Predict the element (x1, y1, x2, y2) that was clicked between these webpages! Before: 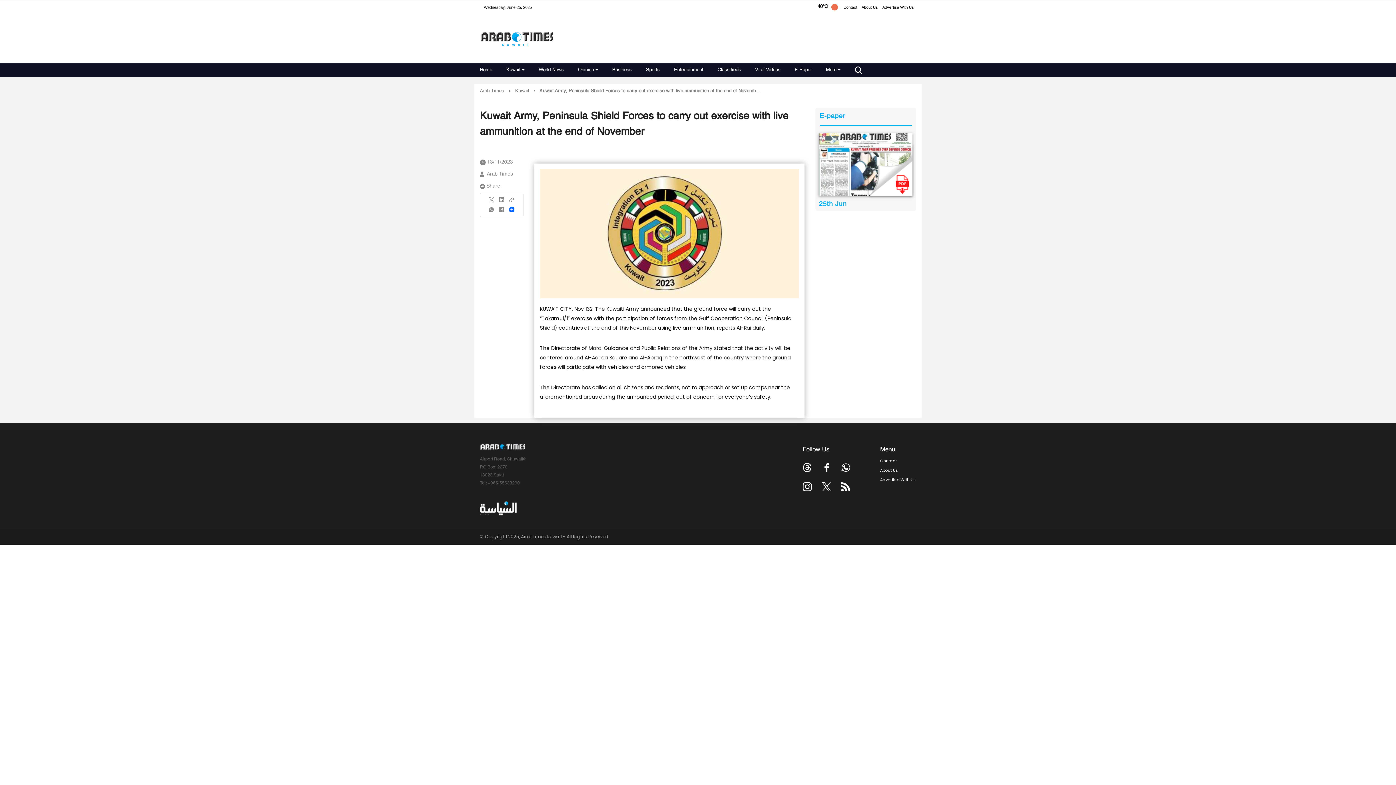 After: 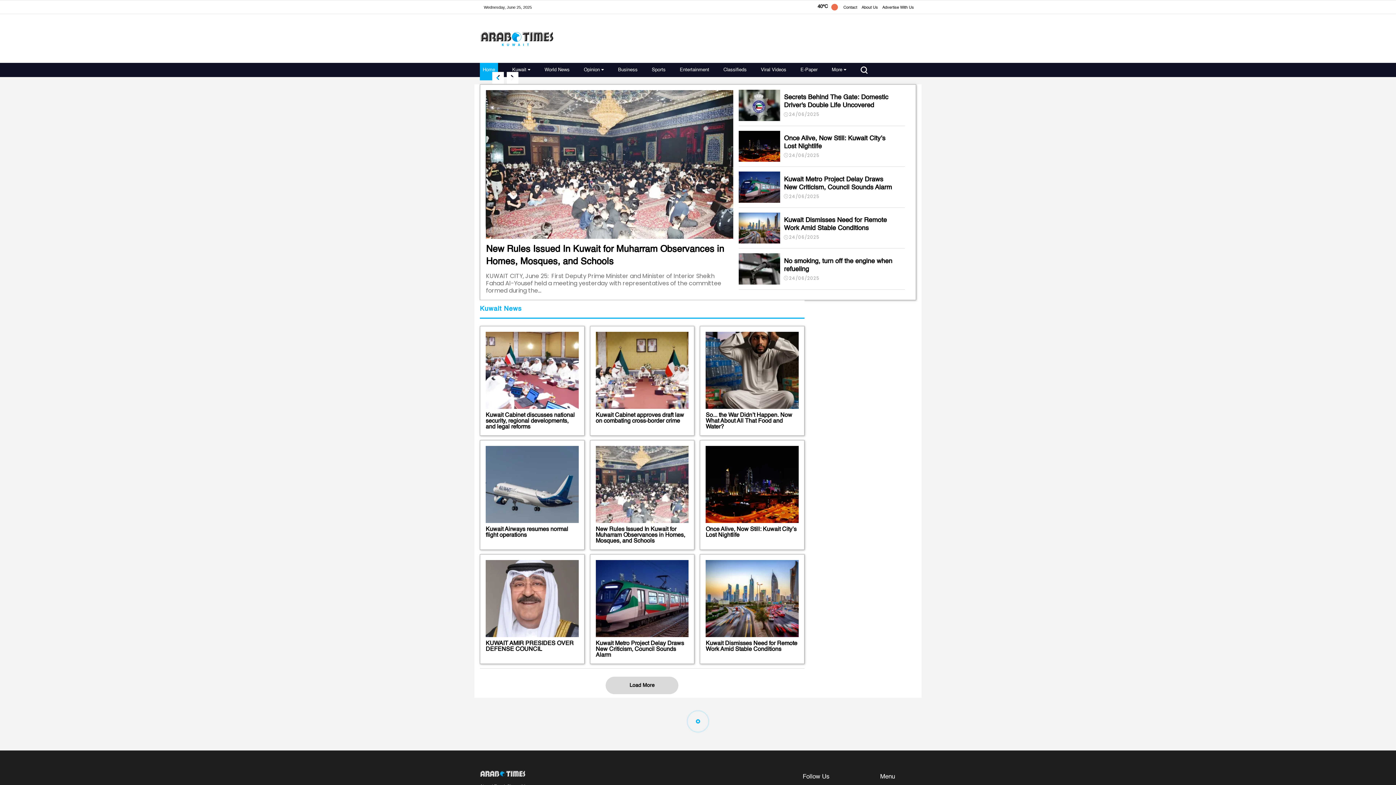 Action: bbox: (480, 444, 525, 449)